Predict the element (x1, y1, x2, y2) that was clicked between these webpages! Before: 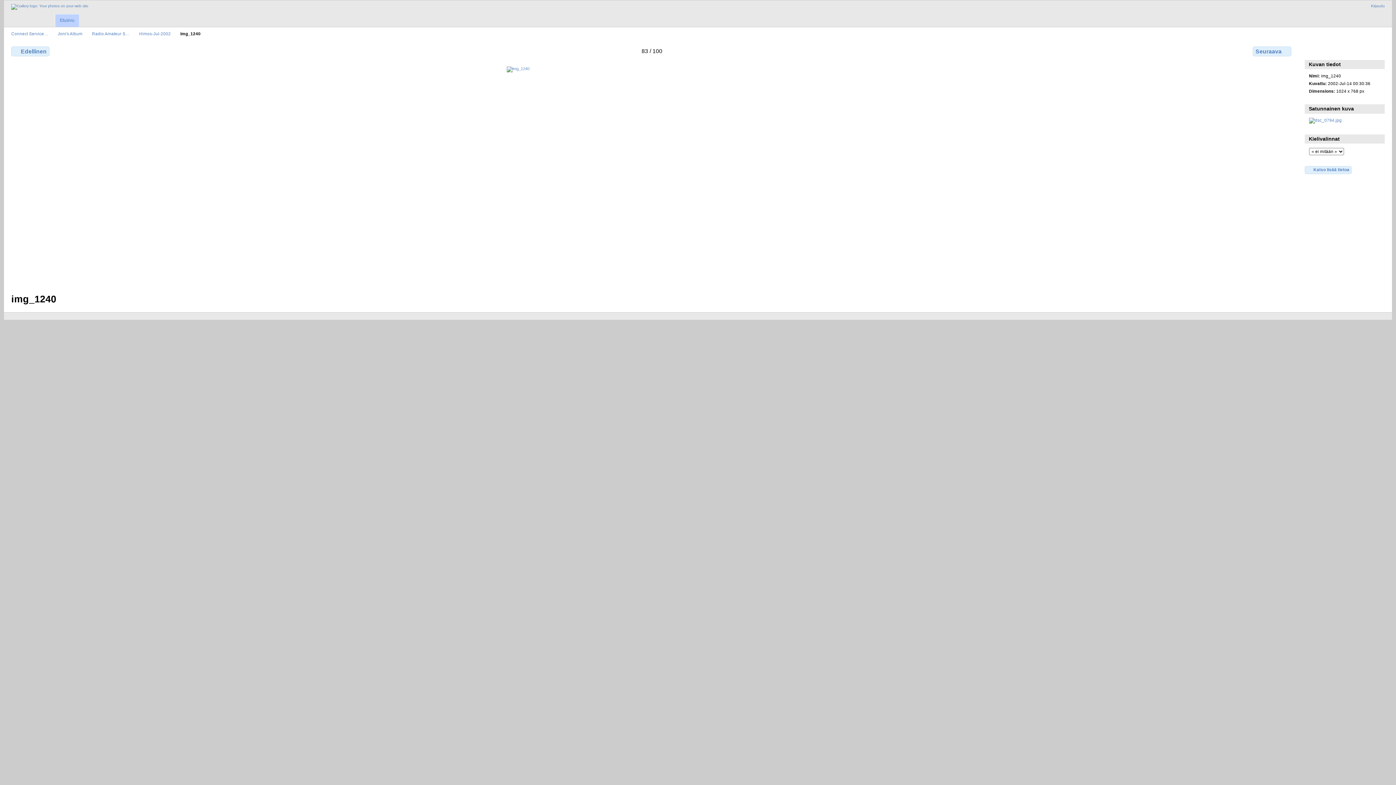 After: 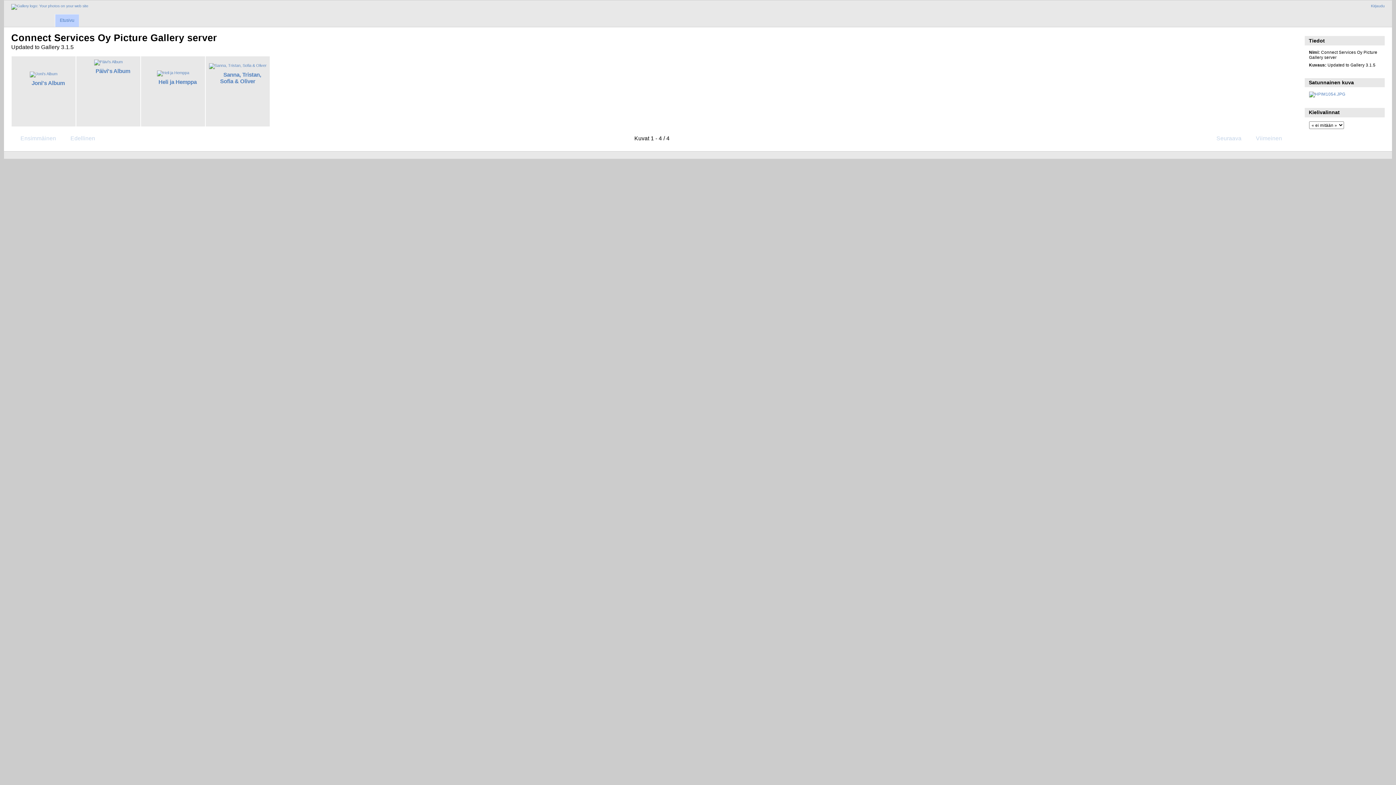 Action: label: Connect Service… bbox: (11, 31, 48, 36)